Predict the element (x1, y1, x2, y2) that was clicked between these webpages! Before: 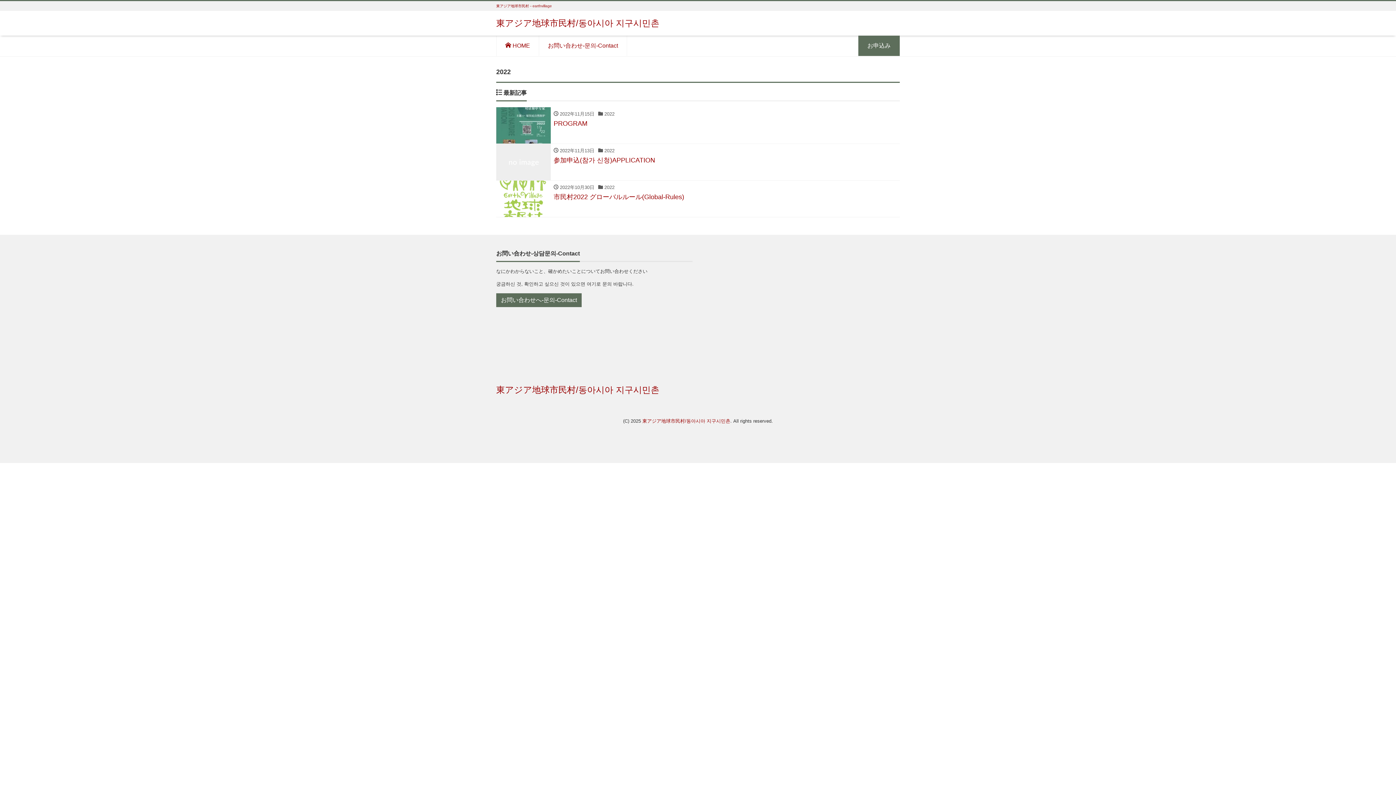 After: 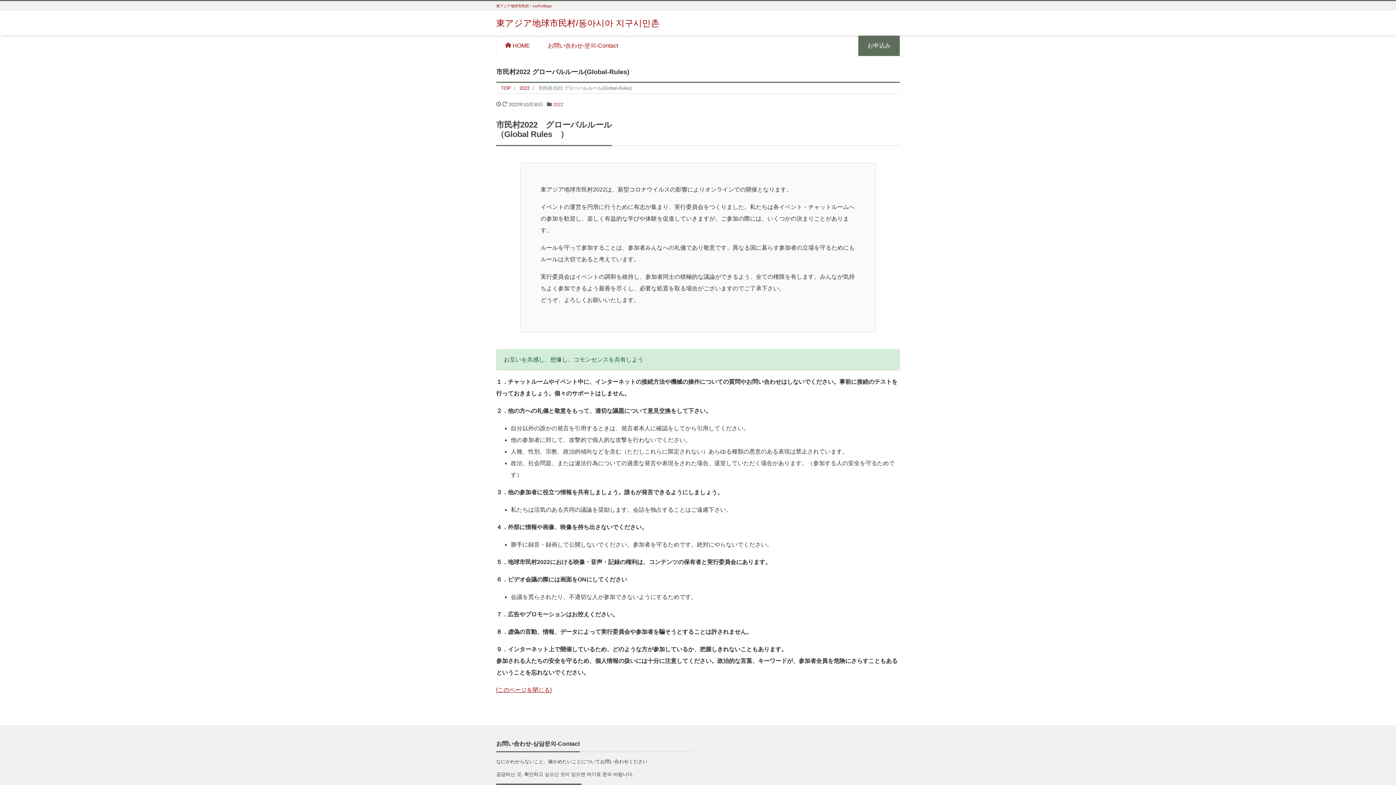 Action: bbox: (496, 180, 900, 217) label:  
	 2022年10月30日  2022
市民村2022 グローバルルール(Global-Rules)